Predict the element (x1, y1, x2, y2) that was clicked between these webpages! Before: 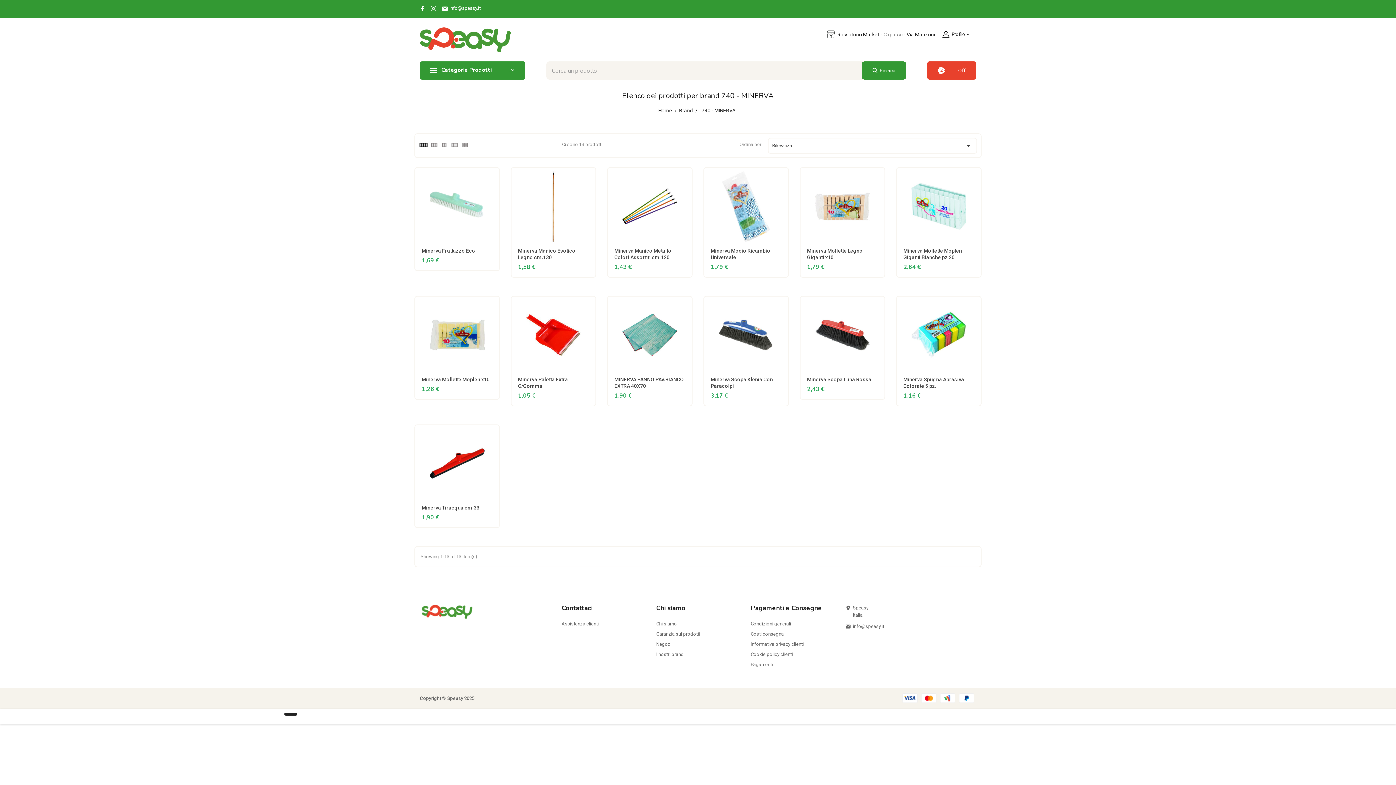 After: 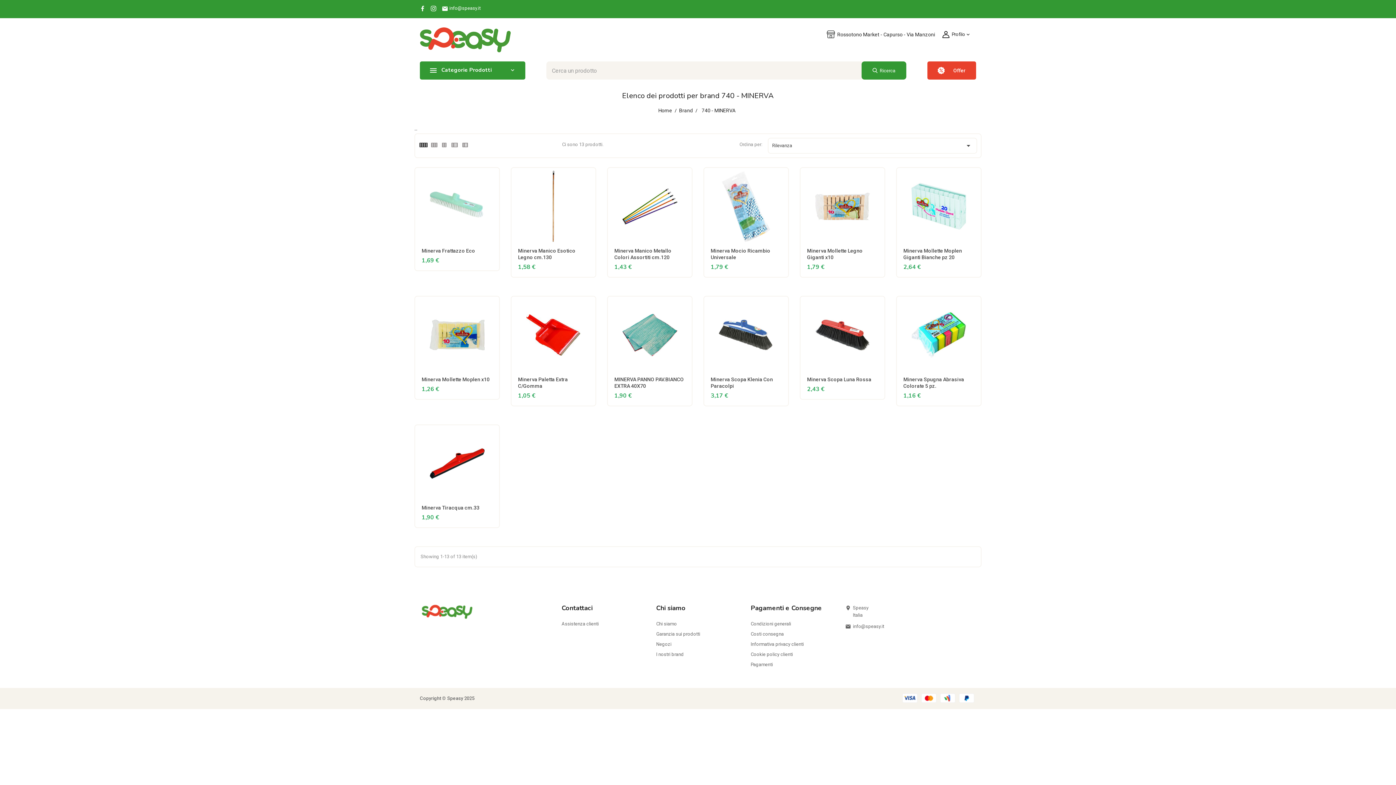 Action: bbox: (284, 713, 297, 716)